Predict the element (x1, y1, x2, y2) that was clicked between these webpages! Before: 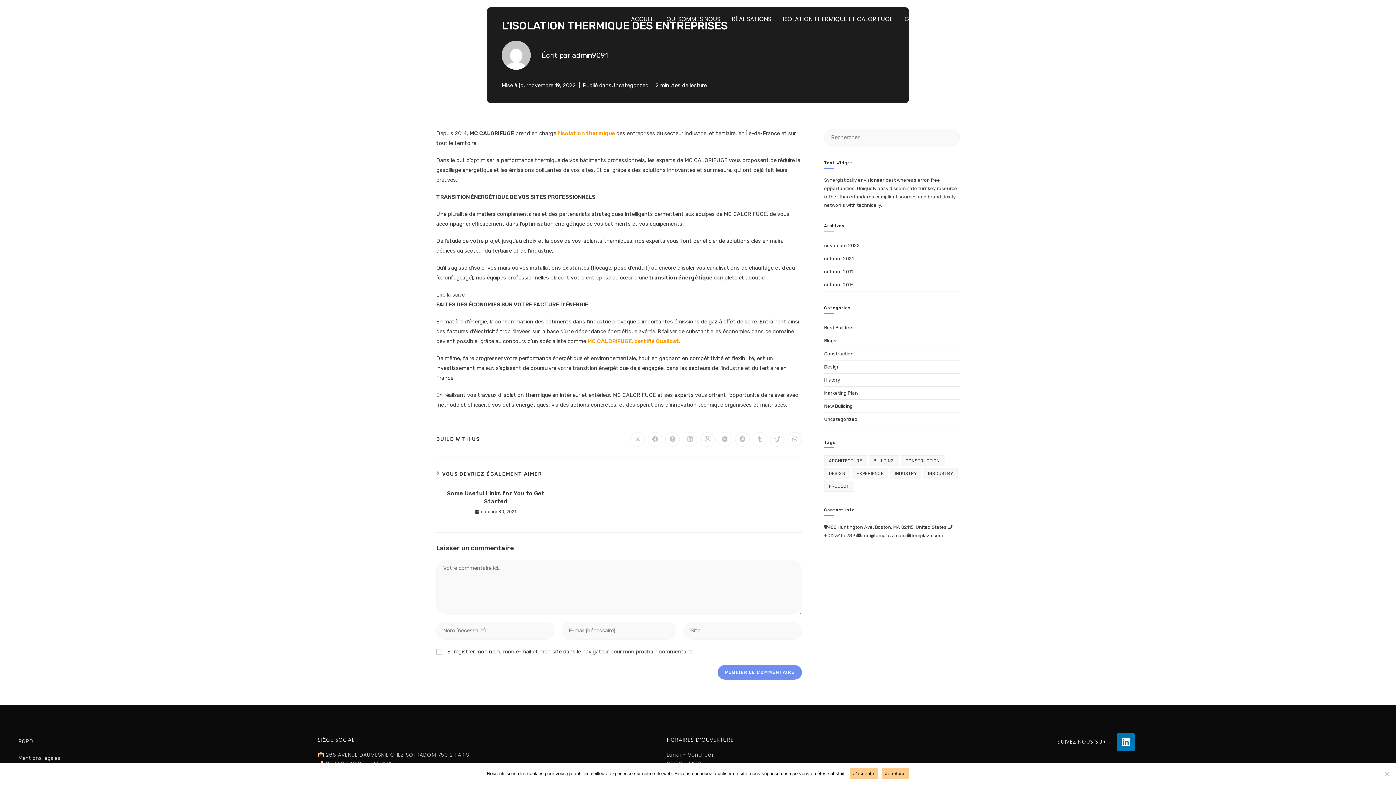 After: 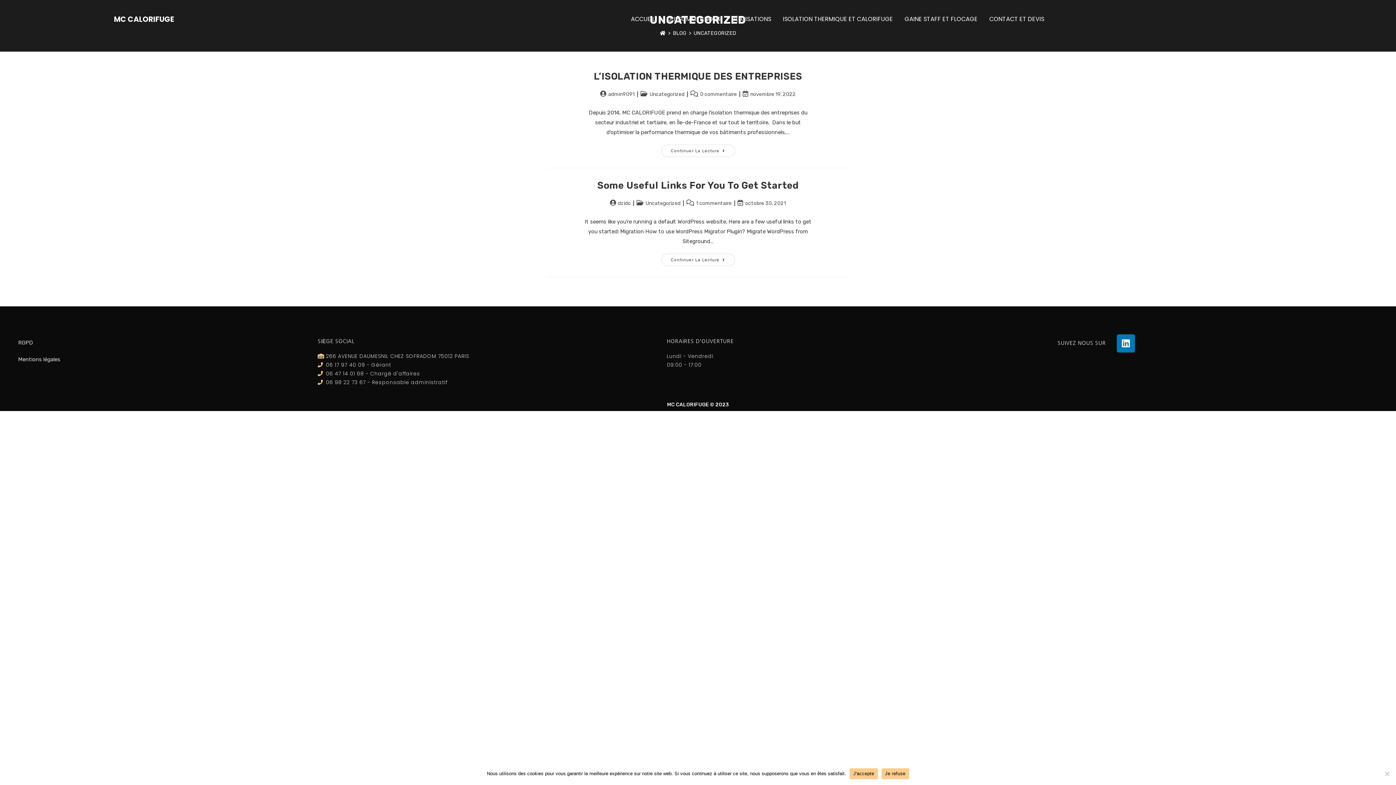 Action: bbox: (824, 416, 857, 422) label: Uncategorized